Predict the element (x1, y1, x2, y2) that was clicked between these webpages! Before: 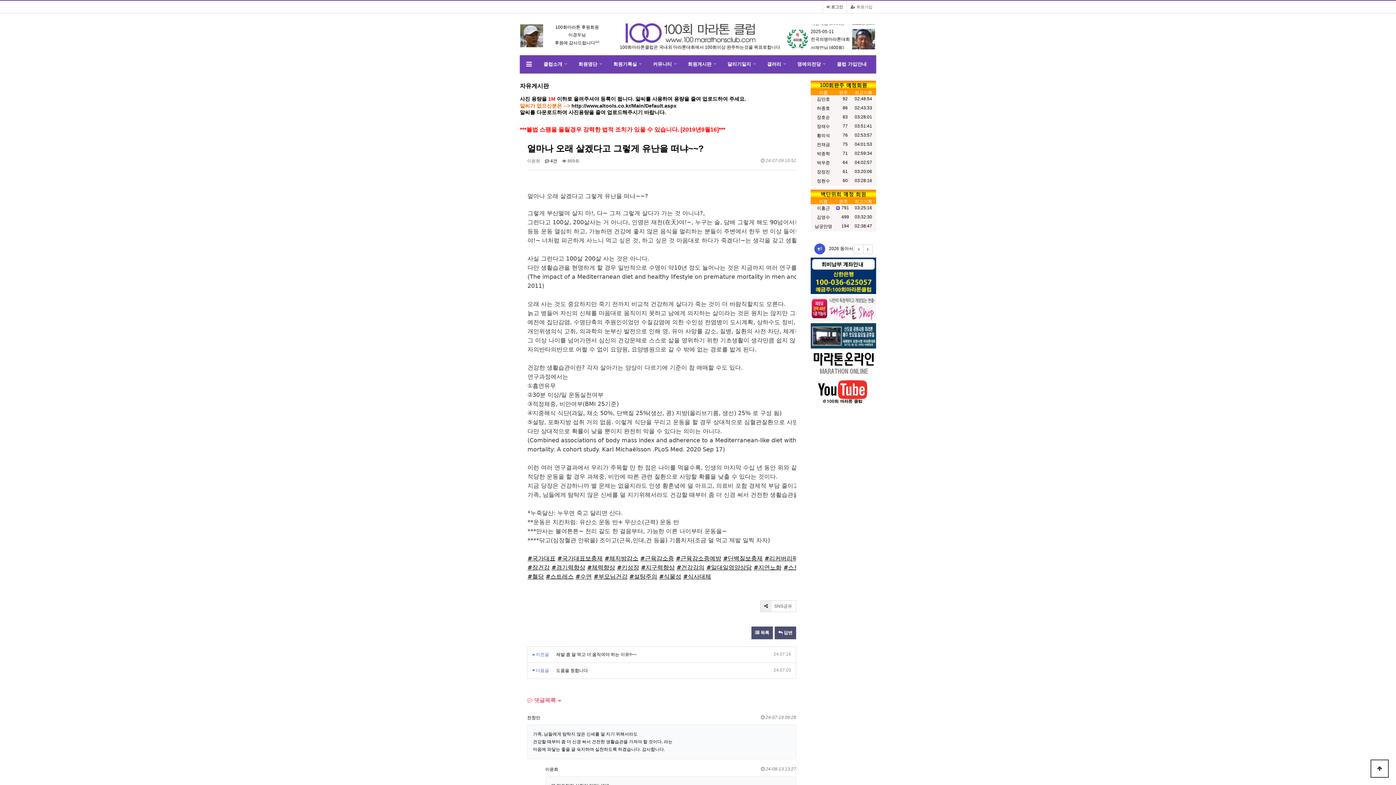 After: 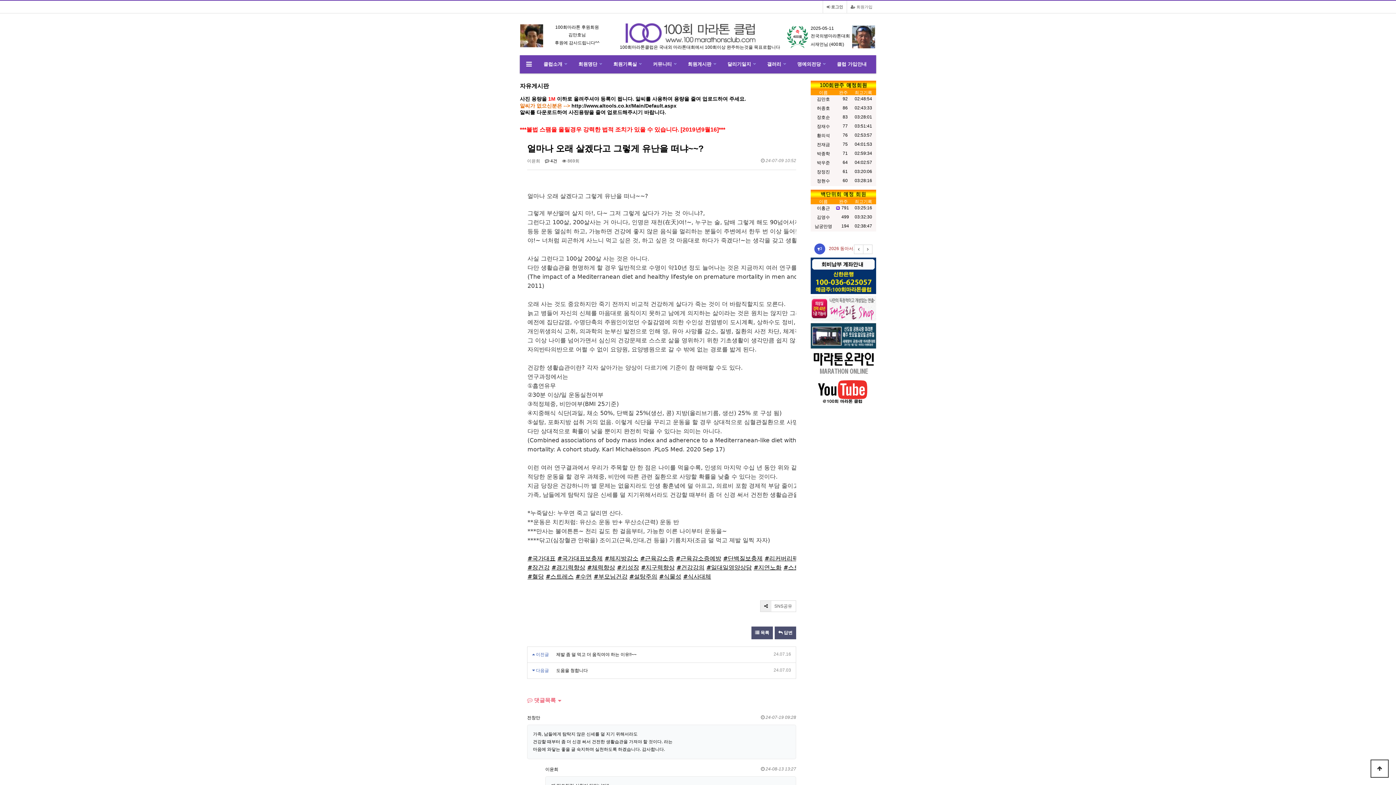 Action: bbox: (829, 246, 876, 251) label: 2026 동아서울마라톤 …